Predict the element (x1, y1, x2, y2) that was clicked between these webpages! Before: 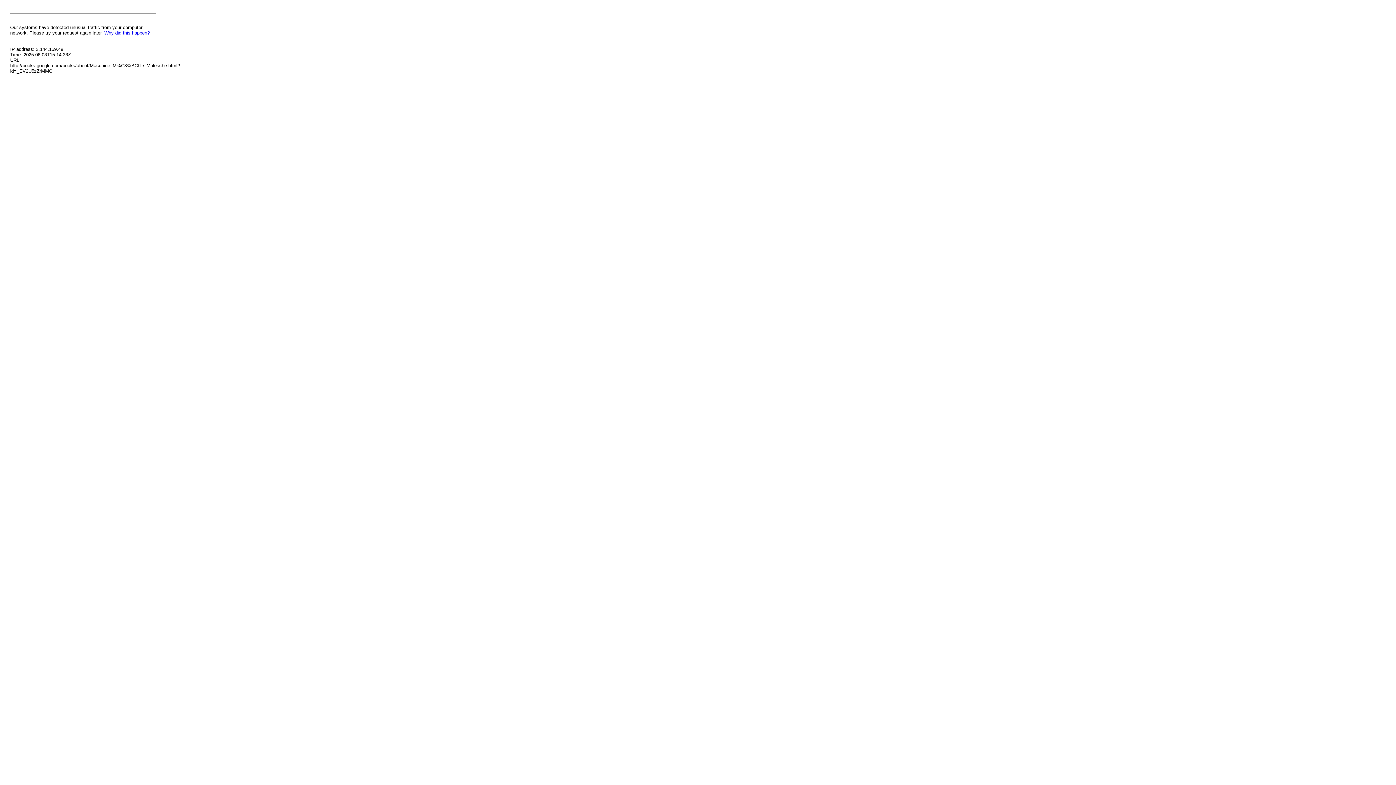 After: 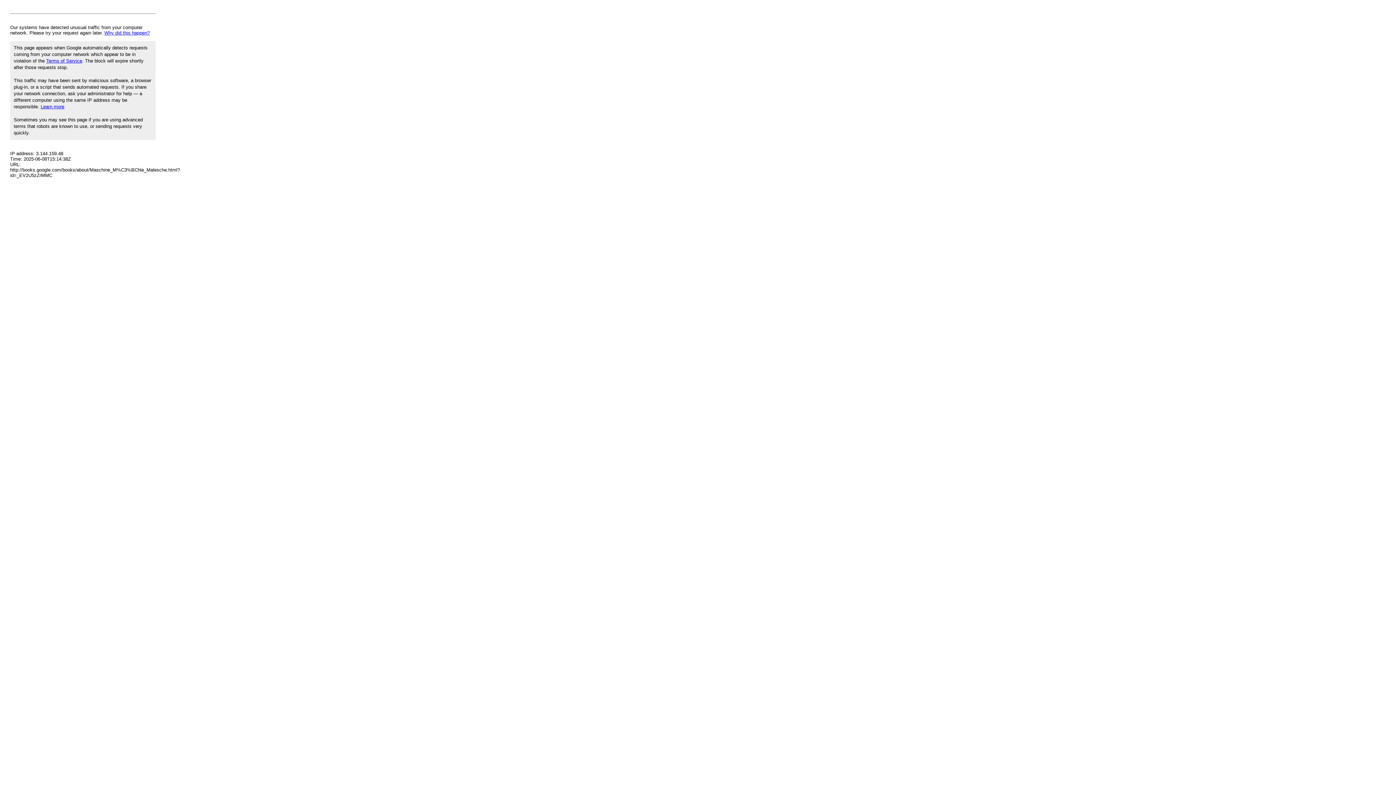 Action: label: Why did this happen? bbox: (104, 30, 149, 35)